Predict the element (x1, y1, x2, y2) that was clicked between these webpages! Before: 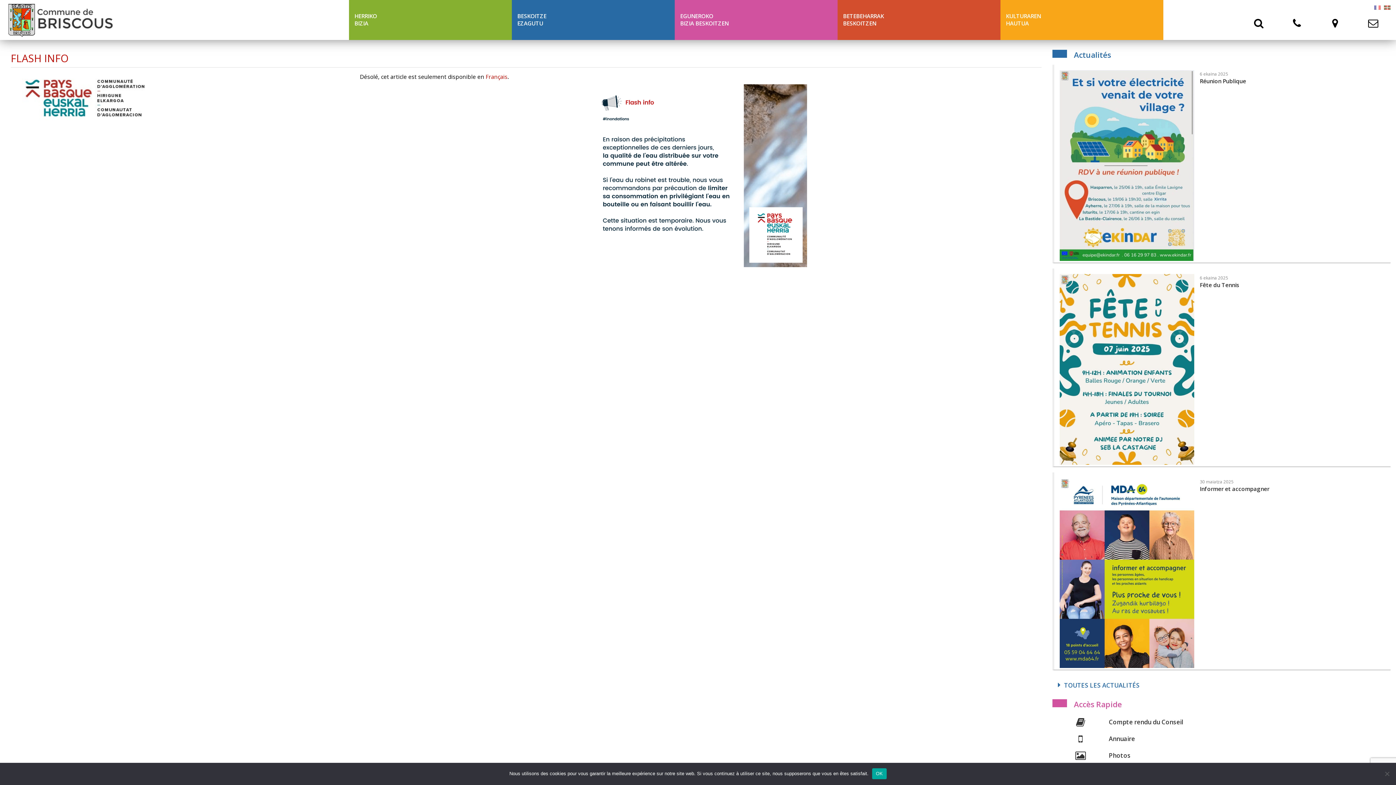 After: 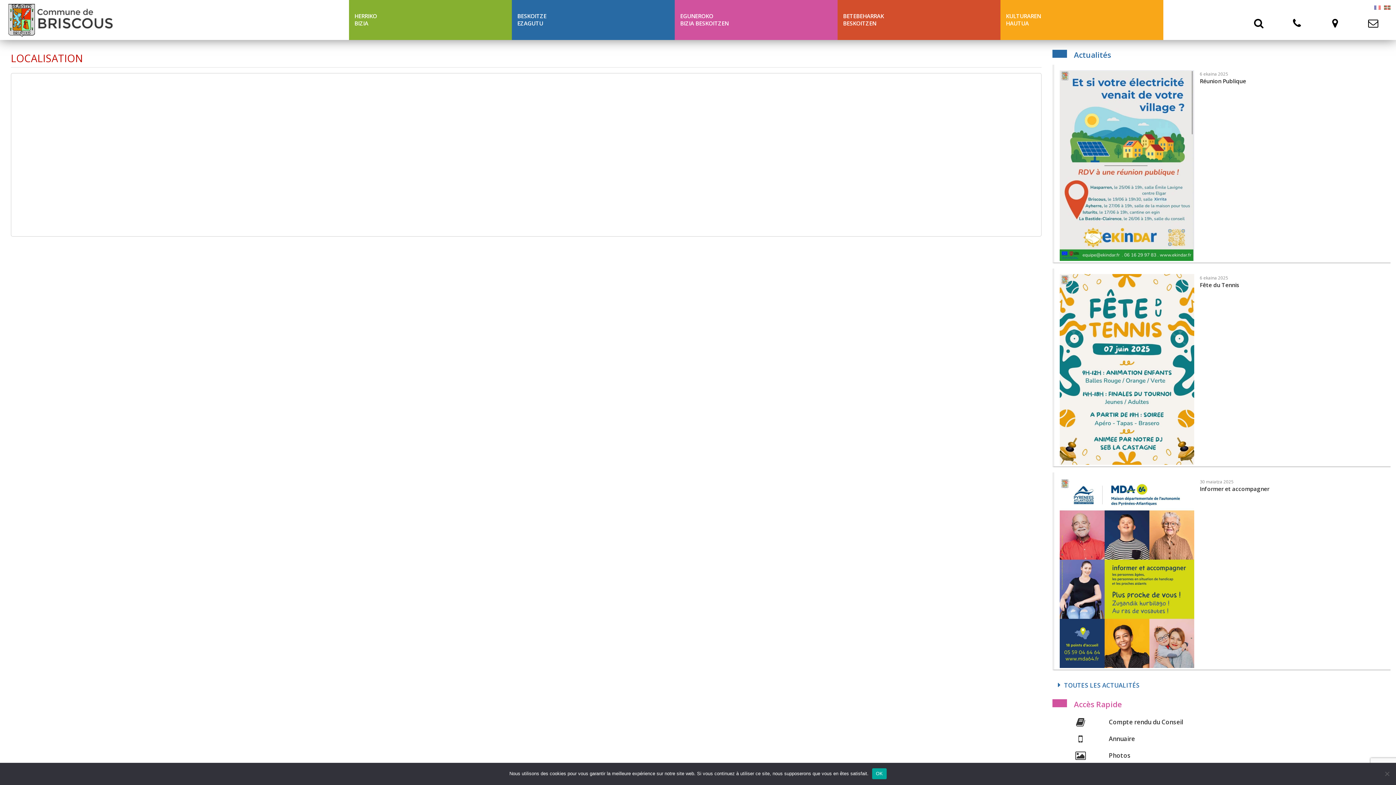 Action: bbox: (1316, 10, 1354, 30)